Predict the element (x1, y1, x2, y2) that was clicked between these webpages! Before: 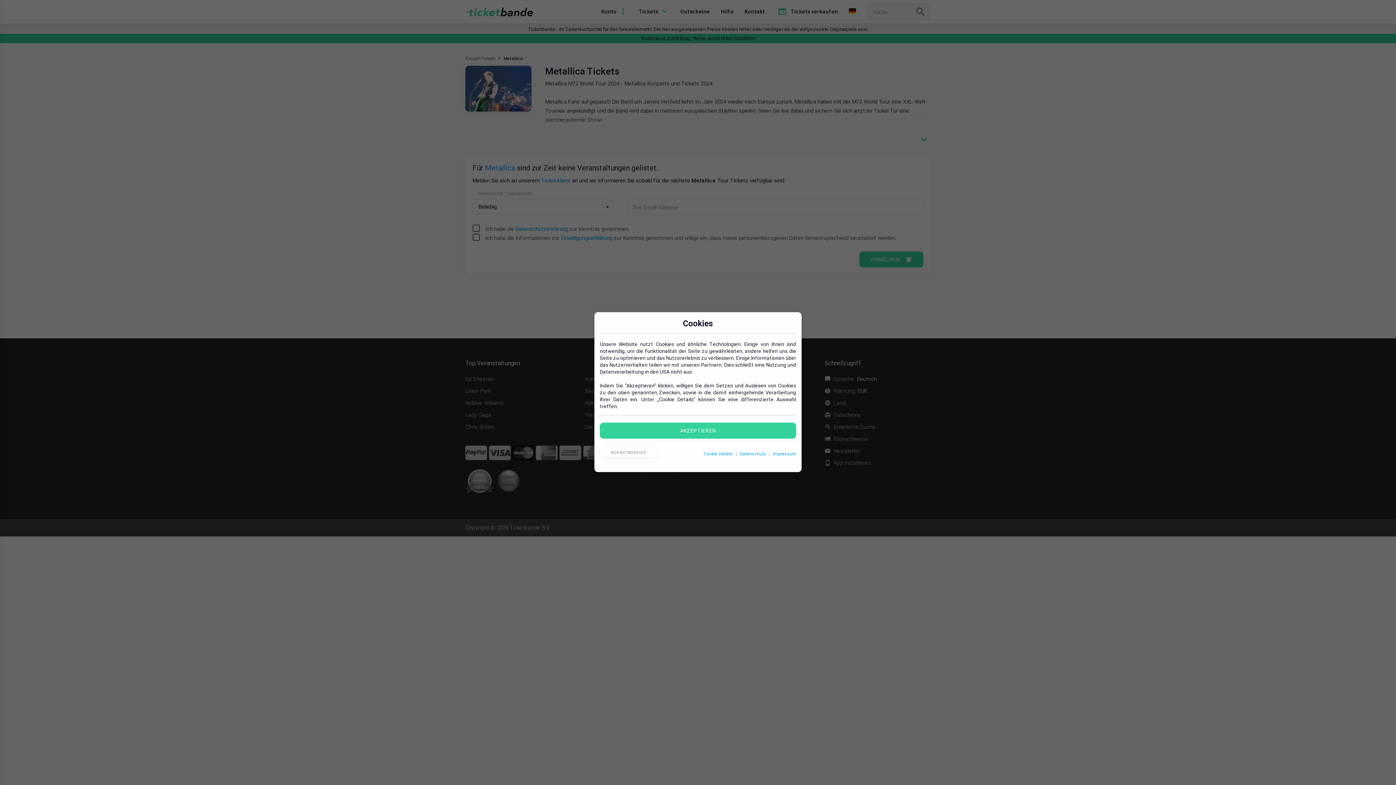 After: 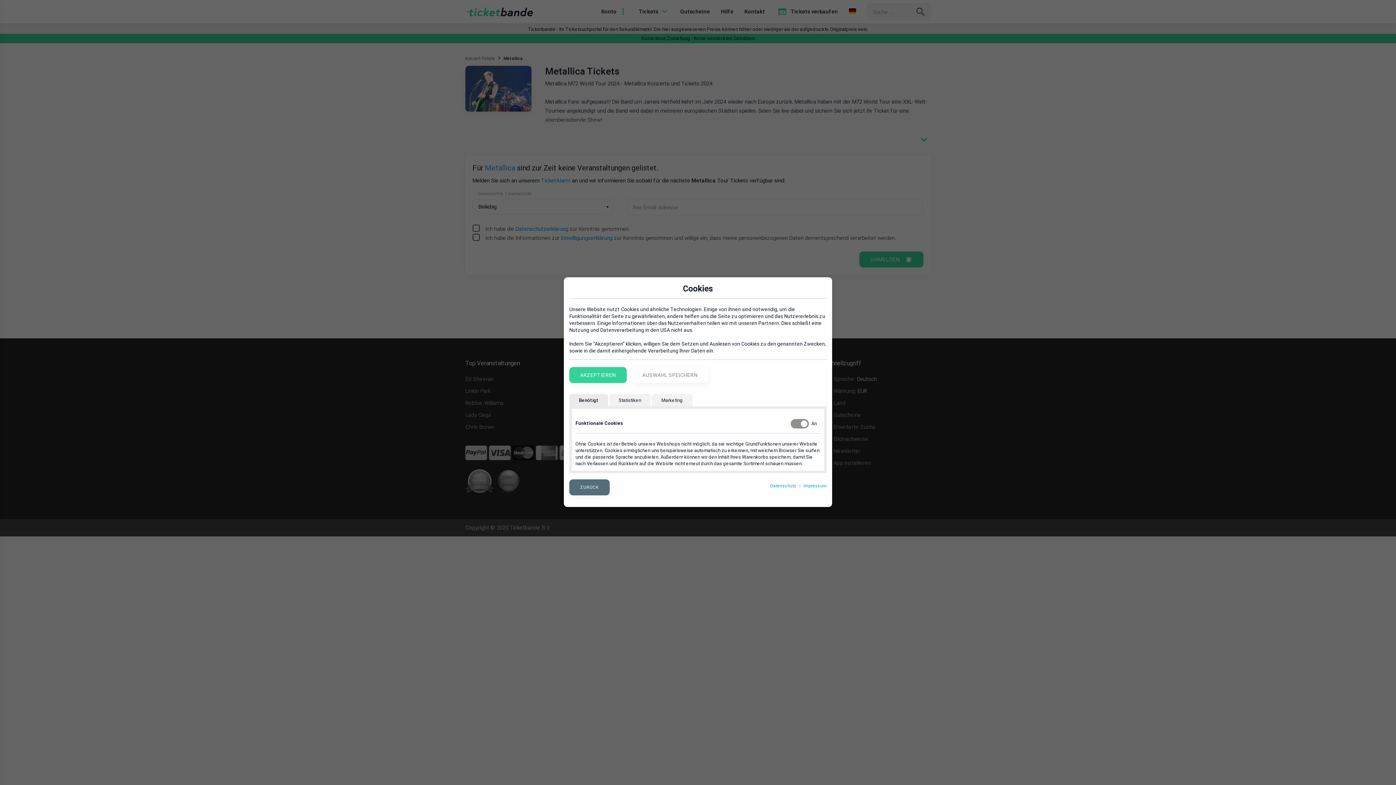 Action: label: Cookie Details bbox: (704, 451, 733, 456)